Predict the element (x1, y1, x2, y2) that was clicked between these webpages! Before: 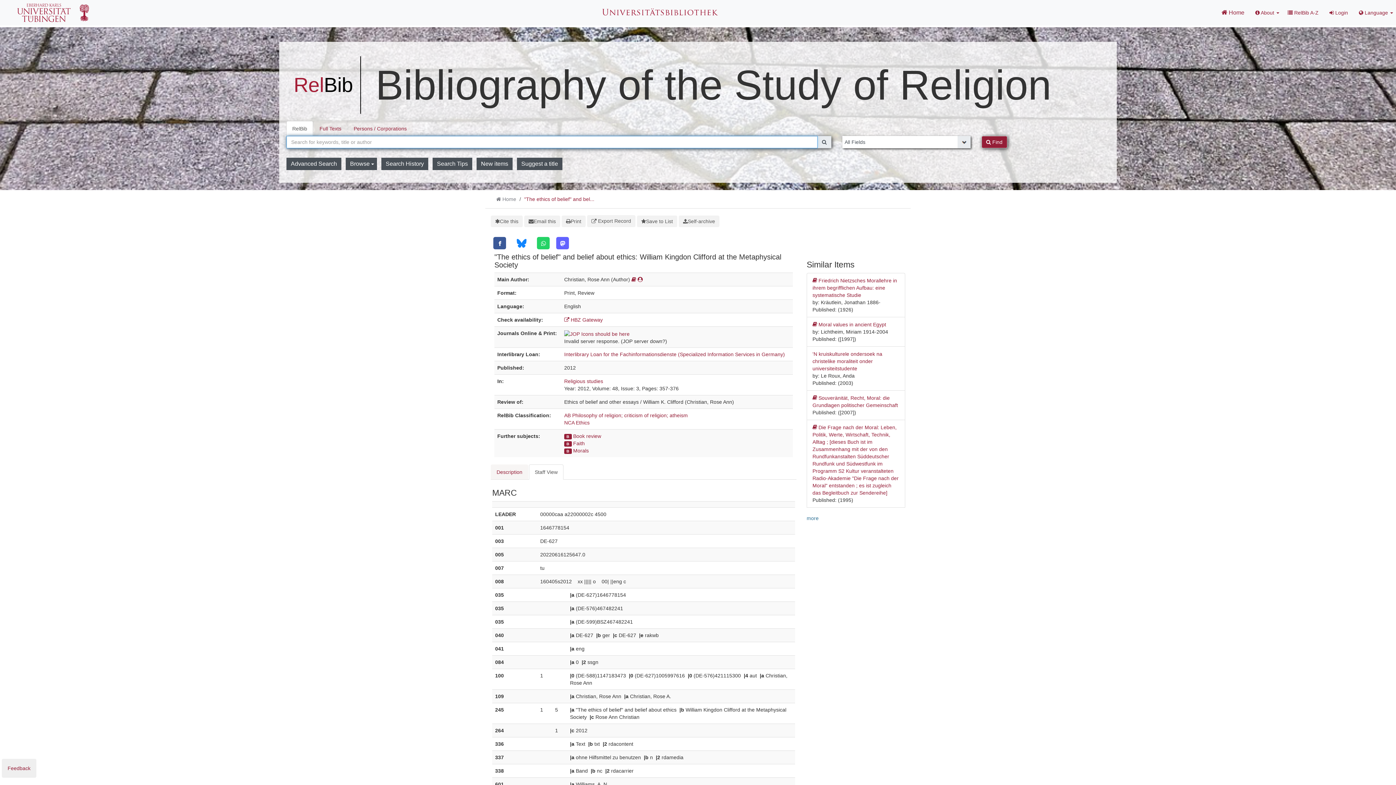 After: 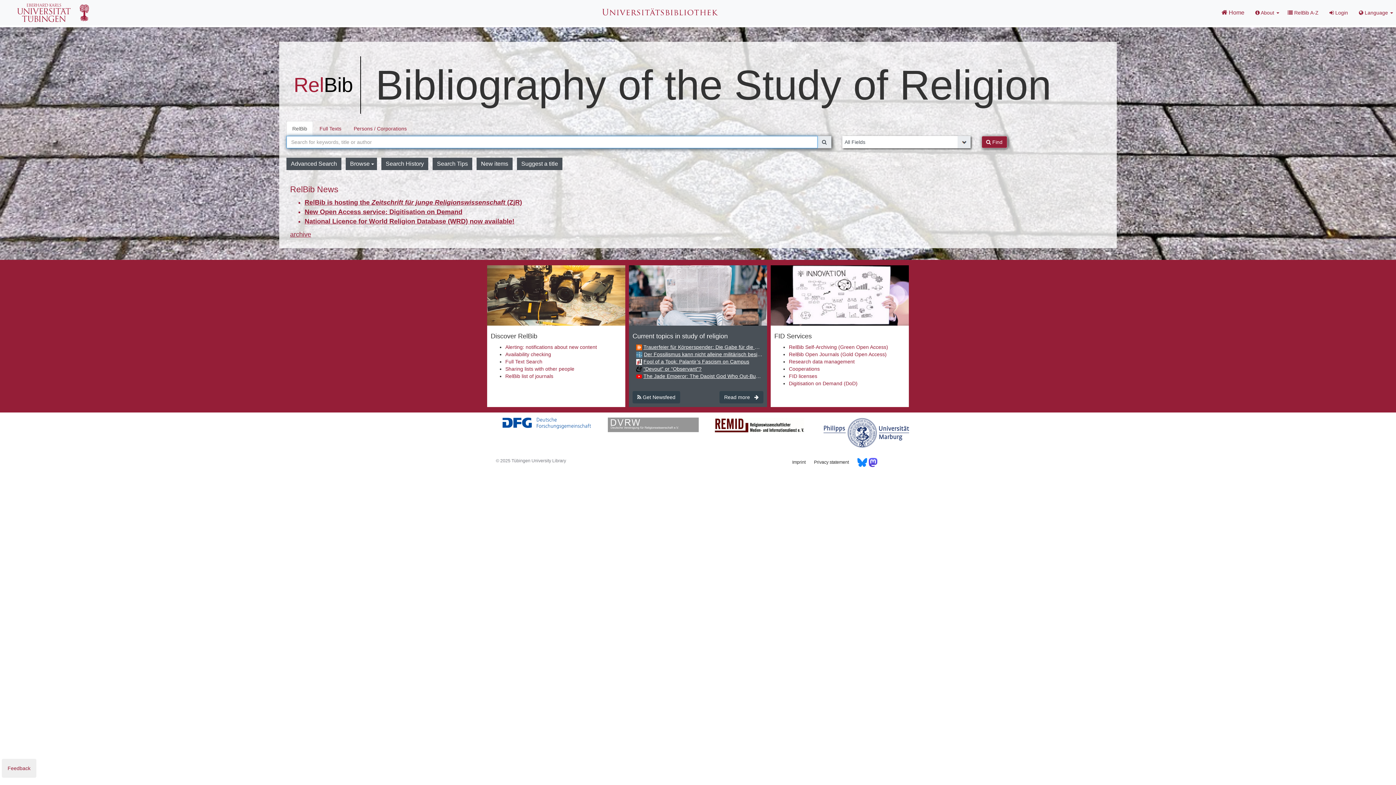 Action: label: RelBib bbox: (293, 70, 353, 99)